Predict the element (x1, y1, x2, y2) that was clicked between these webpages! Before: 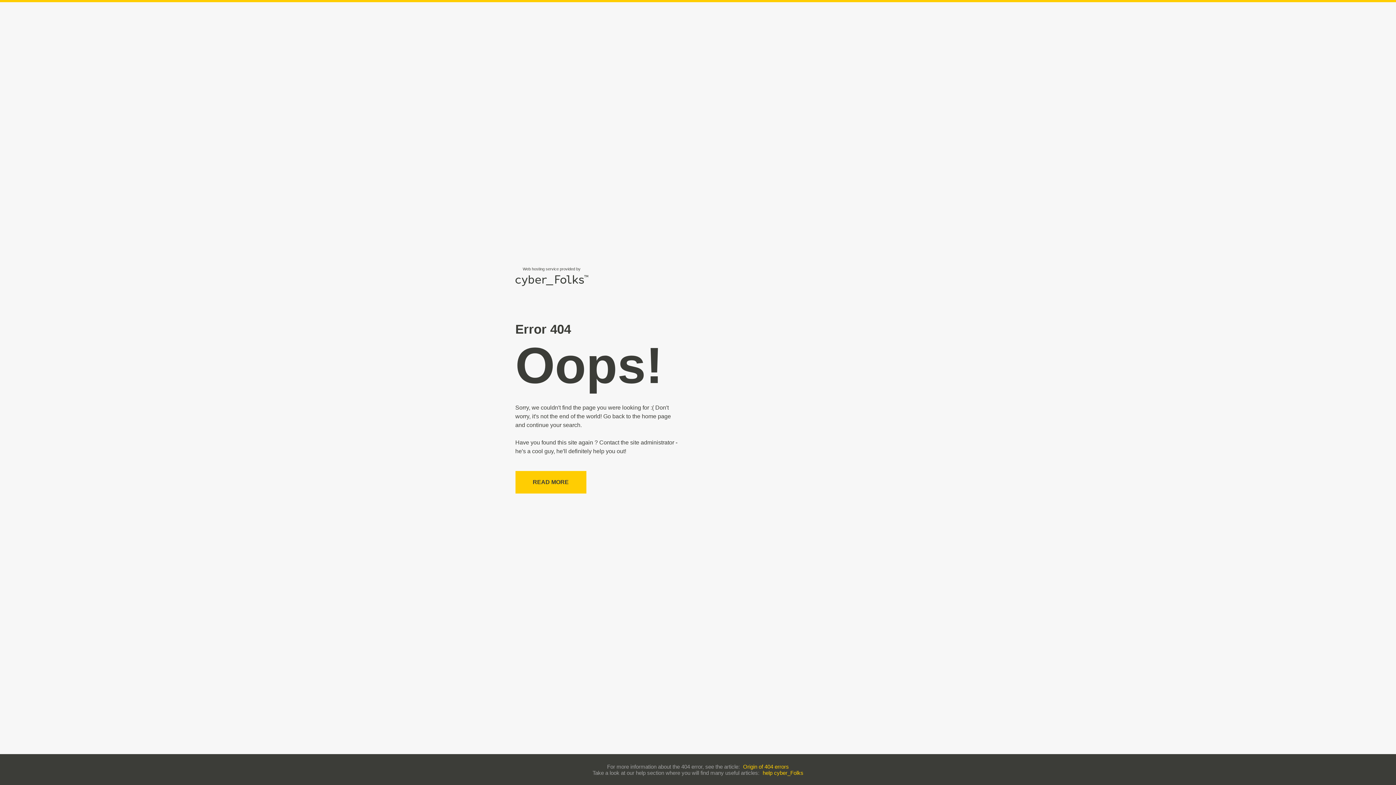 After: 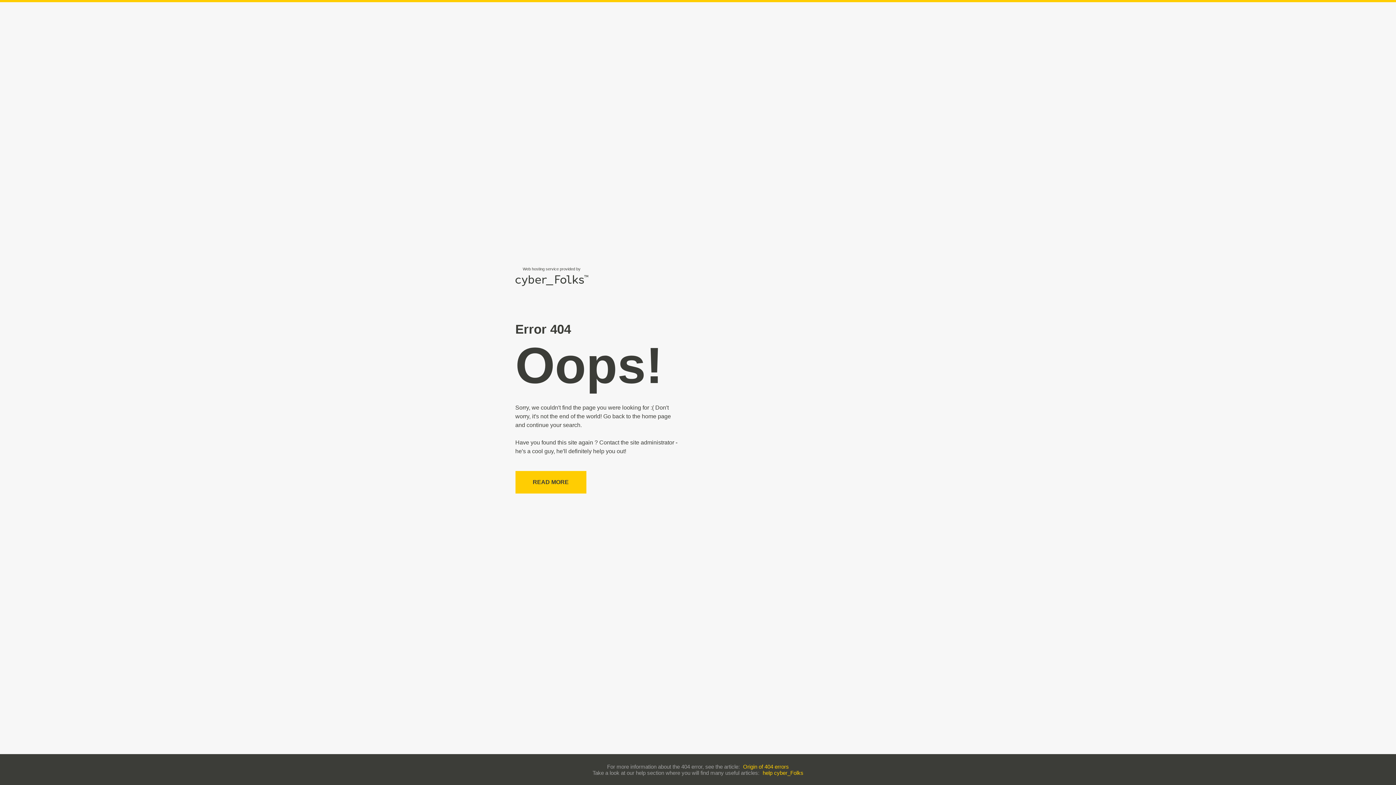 Action: label: Origin of 404 errors bbox: (743, 763, 789, 770)